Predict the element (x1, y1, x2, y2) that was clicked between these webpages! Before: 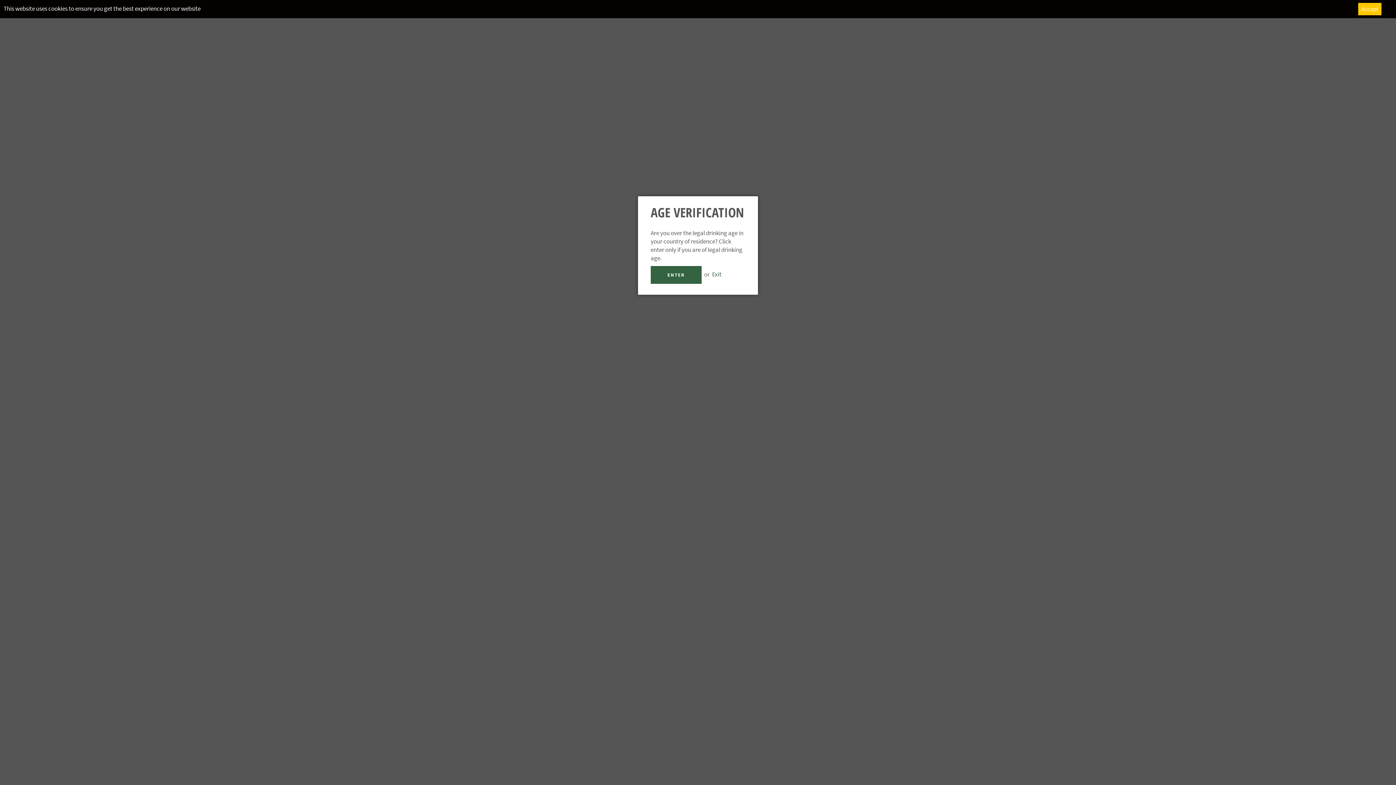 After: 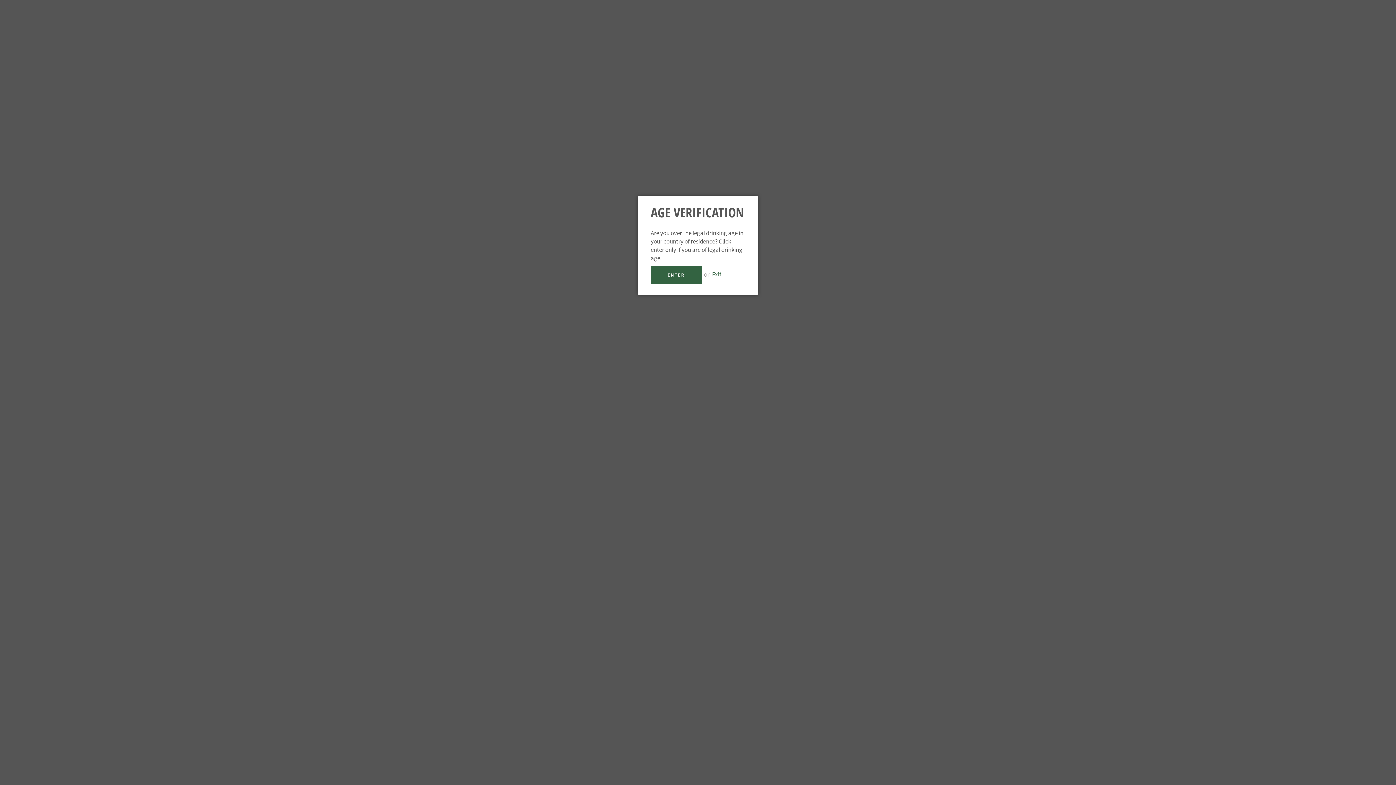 Action: bbox: (1358, 2, 1381, 15) label: Accept